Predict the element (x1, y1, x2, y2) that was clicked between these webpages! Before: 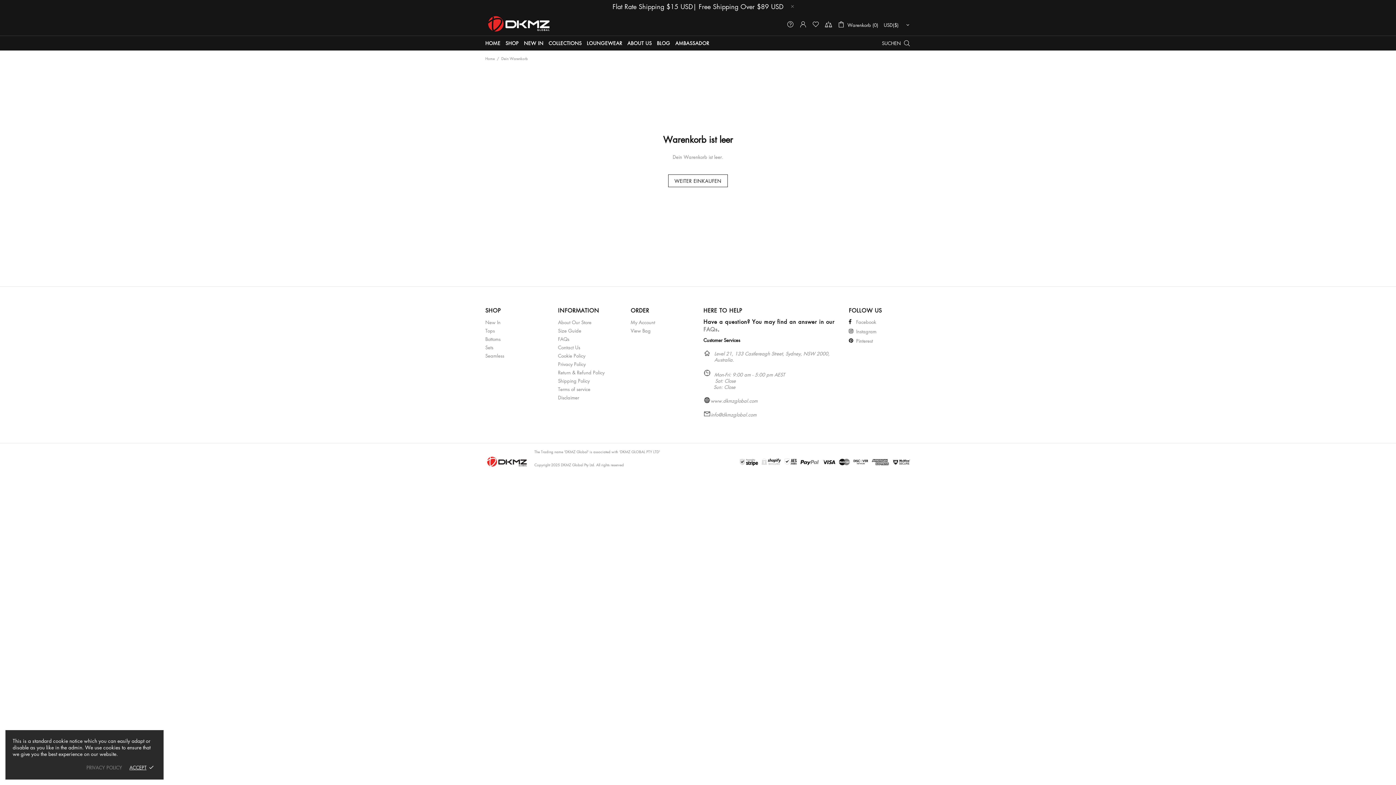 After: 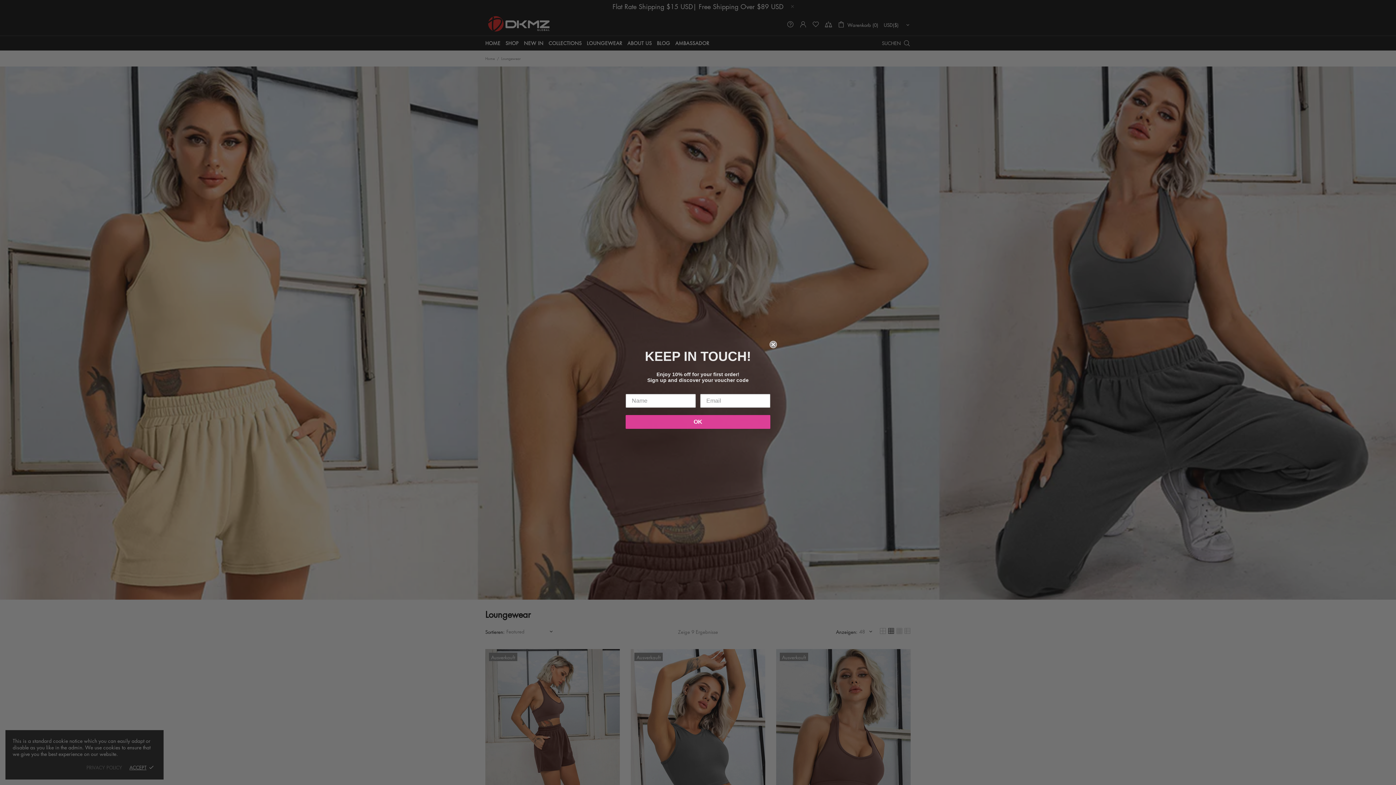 Action: bbox: (584, 36, 625, 50) label: LOUNGEWEAR